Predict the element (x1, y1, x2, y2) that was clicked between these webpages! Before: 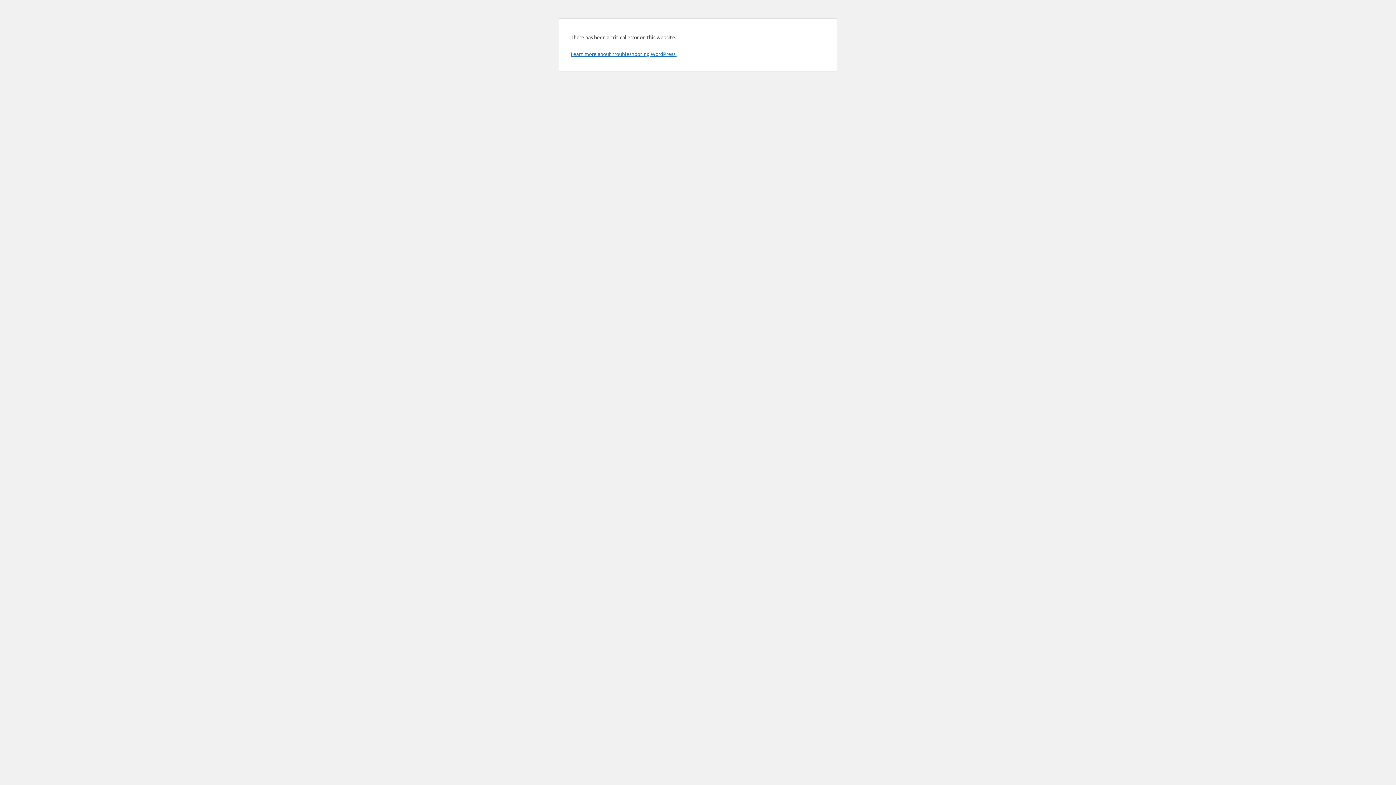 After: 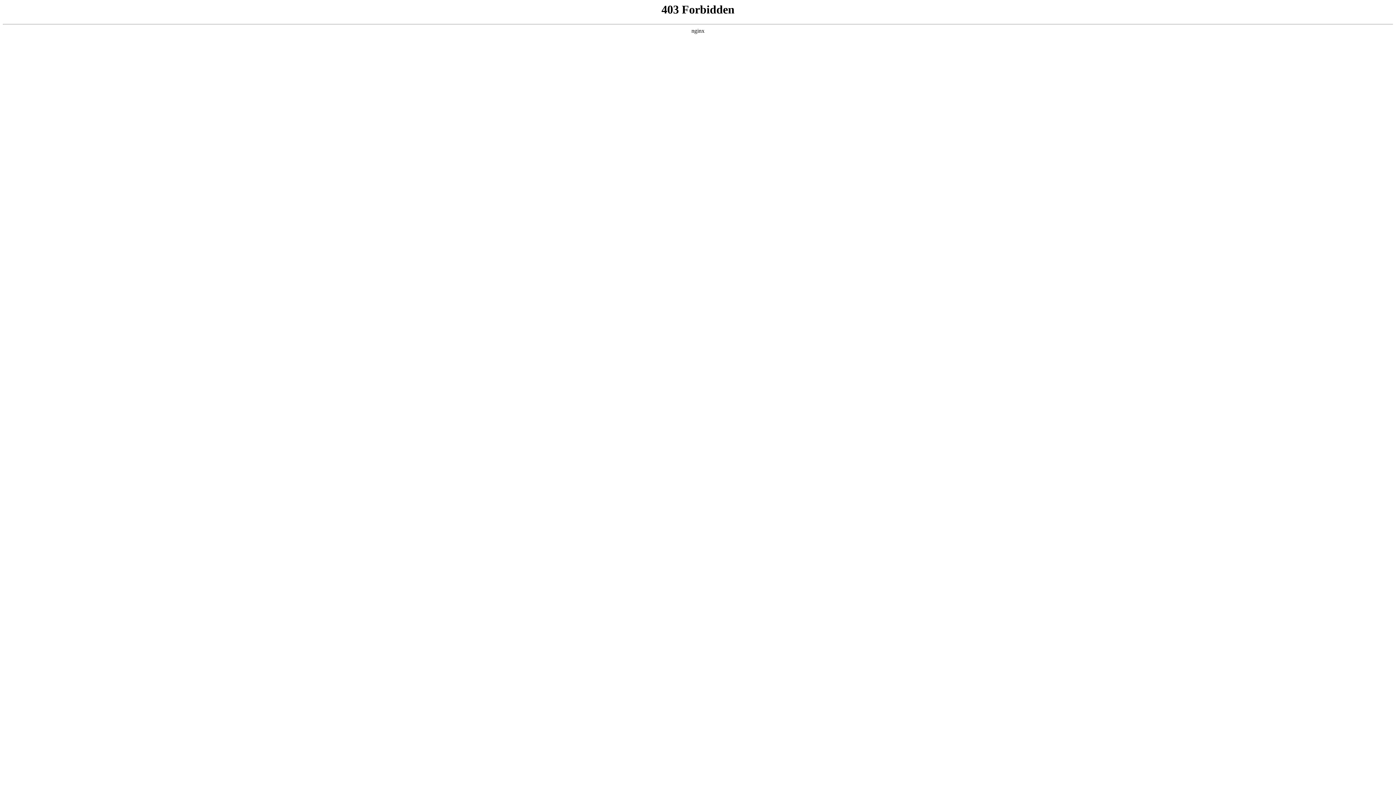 Action: bbox: (570, 50, 676, 57) label: Learn more about troubleshooting WordPress.